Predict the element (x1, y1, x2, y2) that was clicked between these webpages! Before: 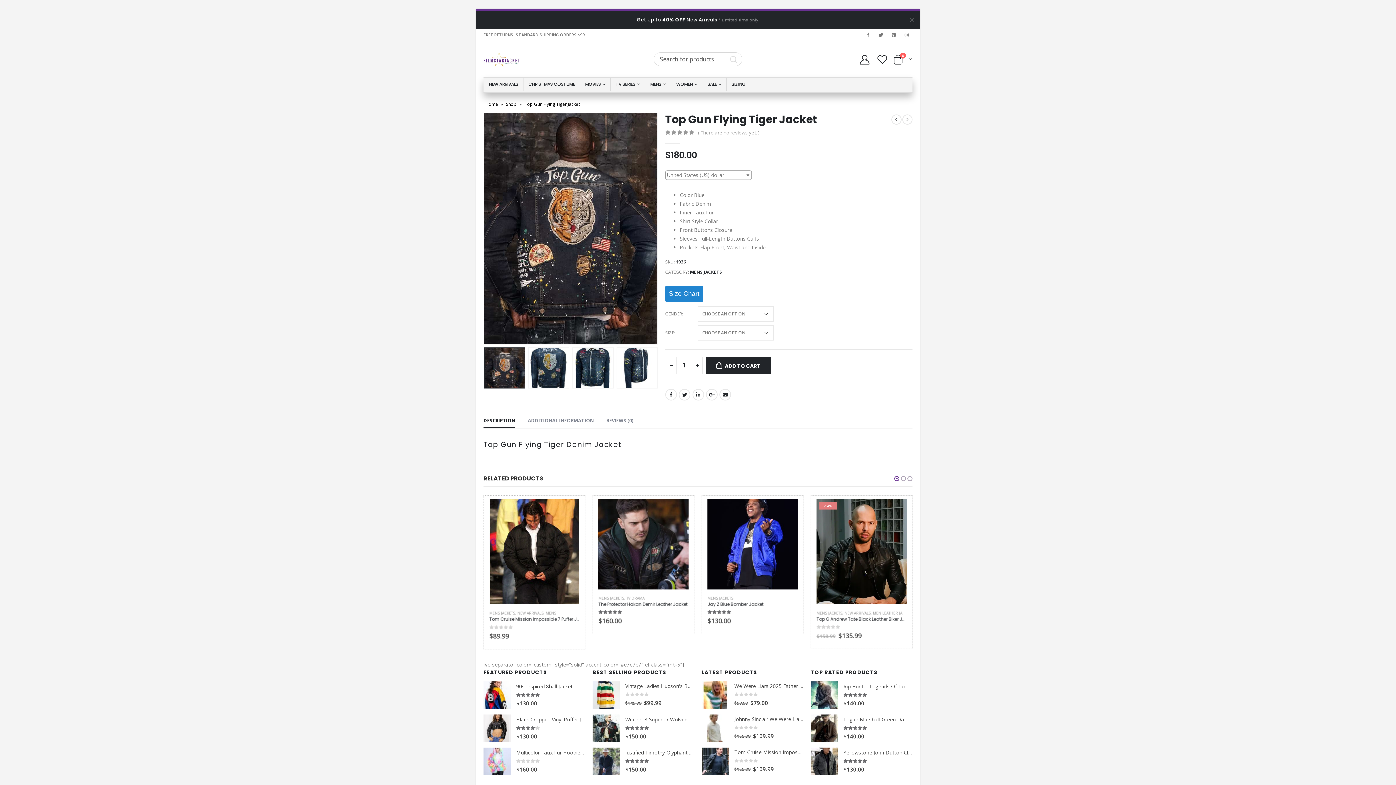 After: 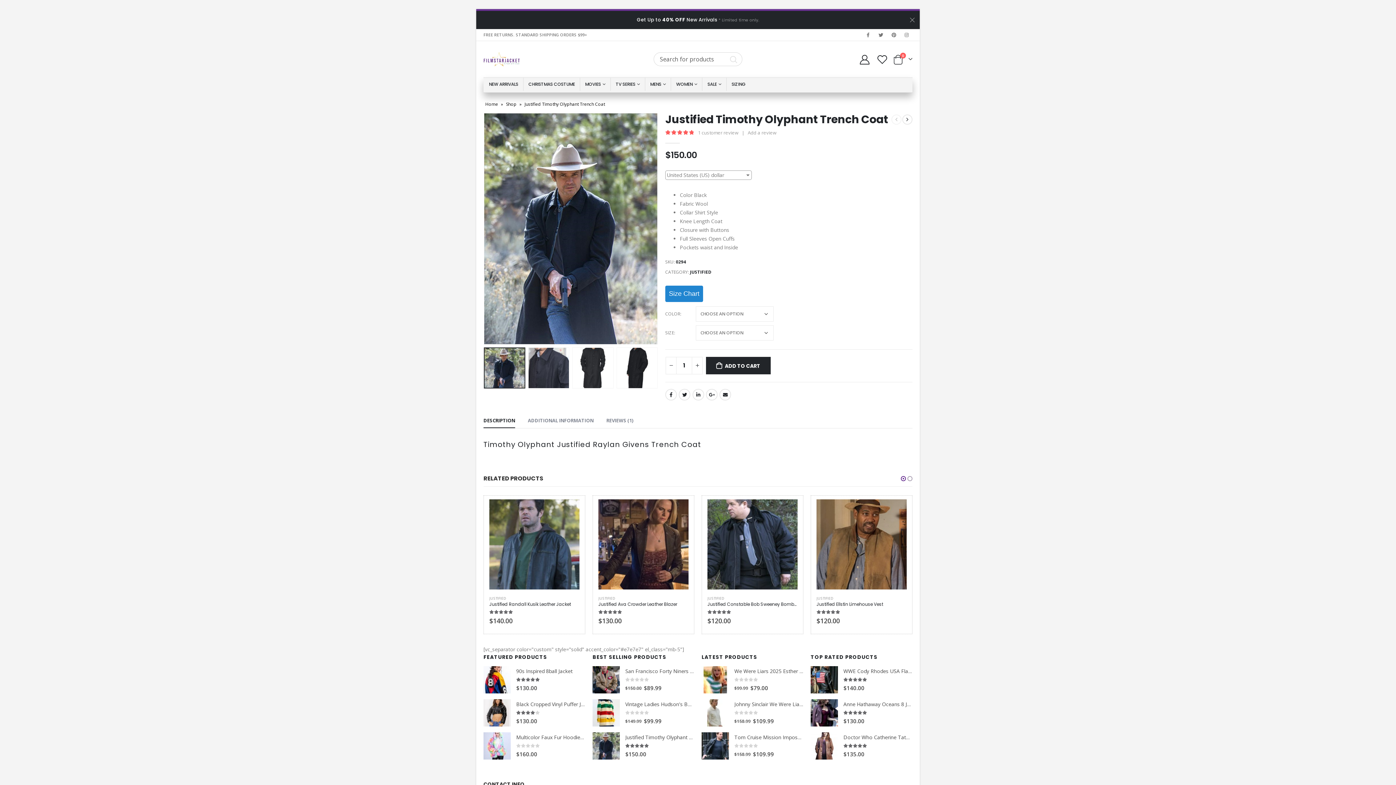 Action: bbox: (592, 747, 620, 775)